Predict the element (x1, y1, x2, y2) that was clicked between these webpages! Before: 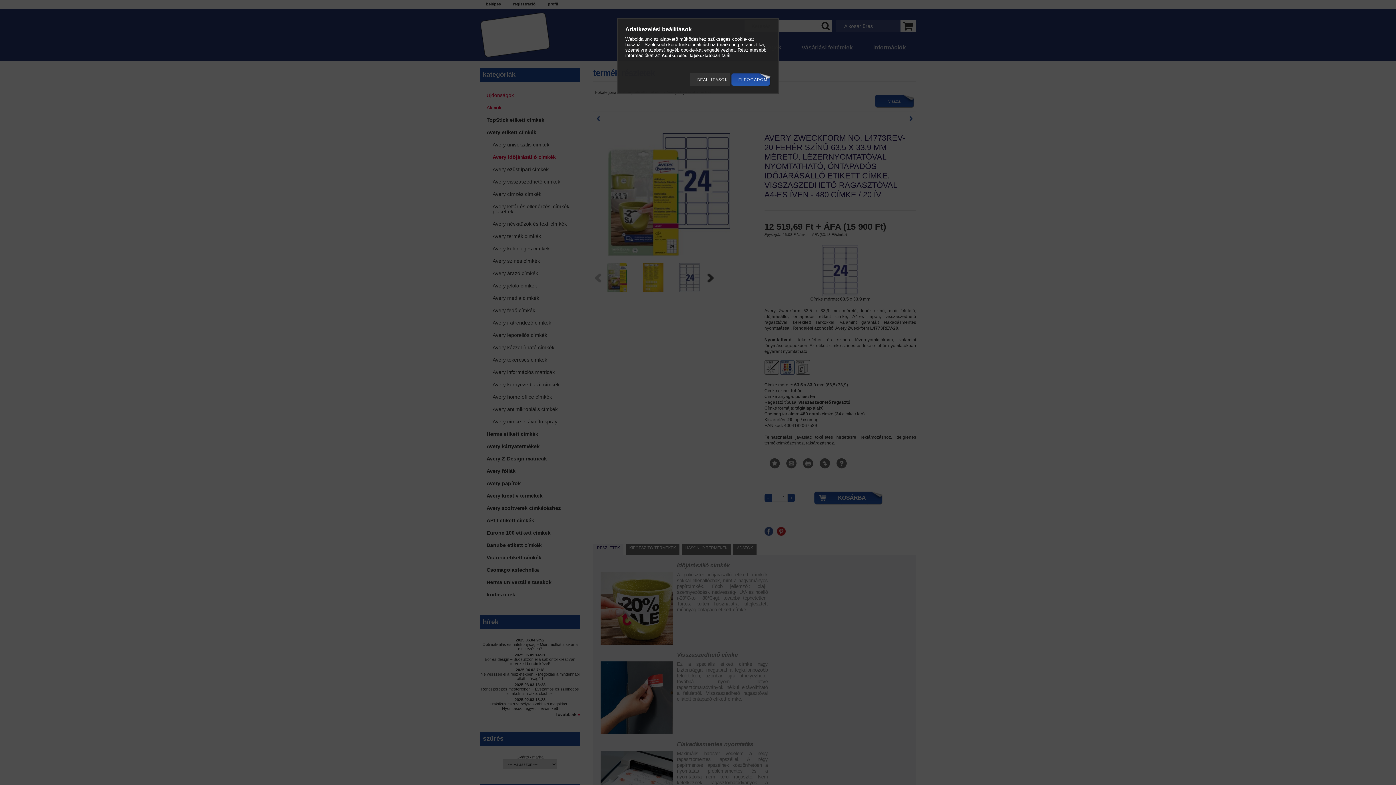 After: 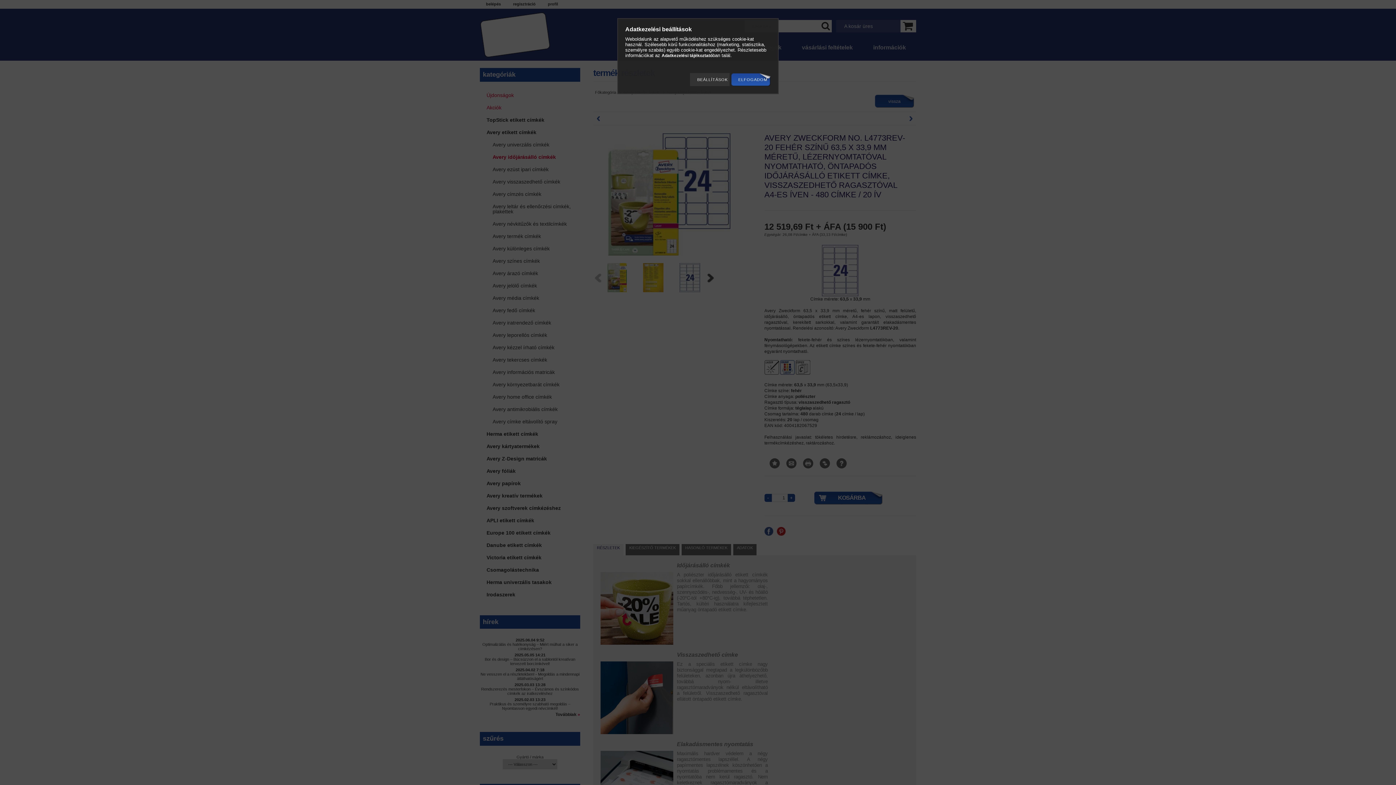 Action: label: Adatkezelési tájékoztató bbox: (661, 53, 712, 58)